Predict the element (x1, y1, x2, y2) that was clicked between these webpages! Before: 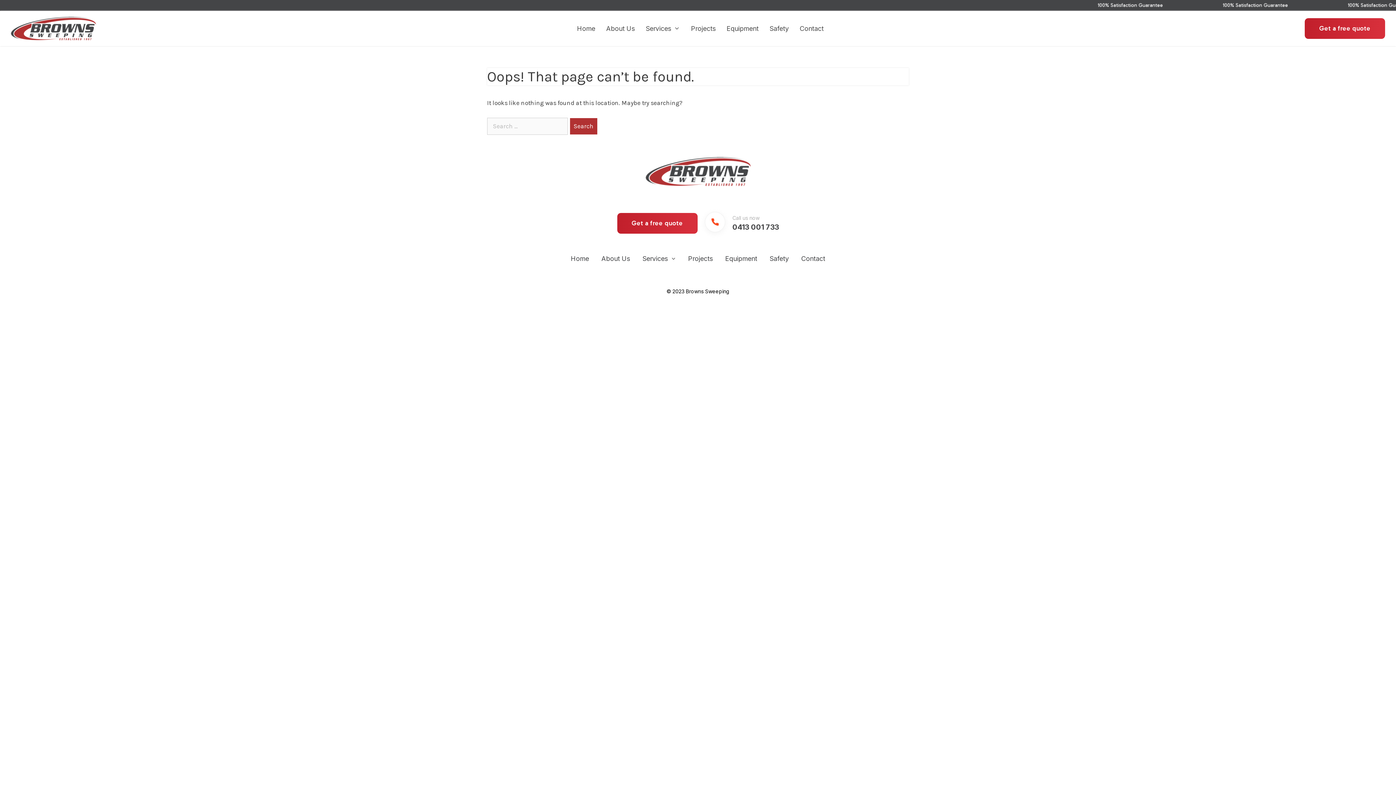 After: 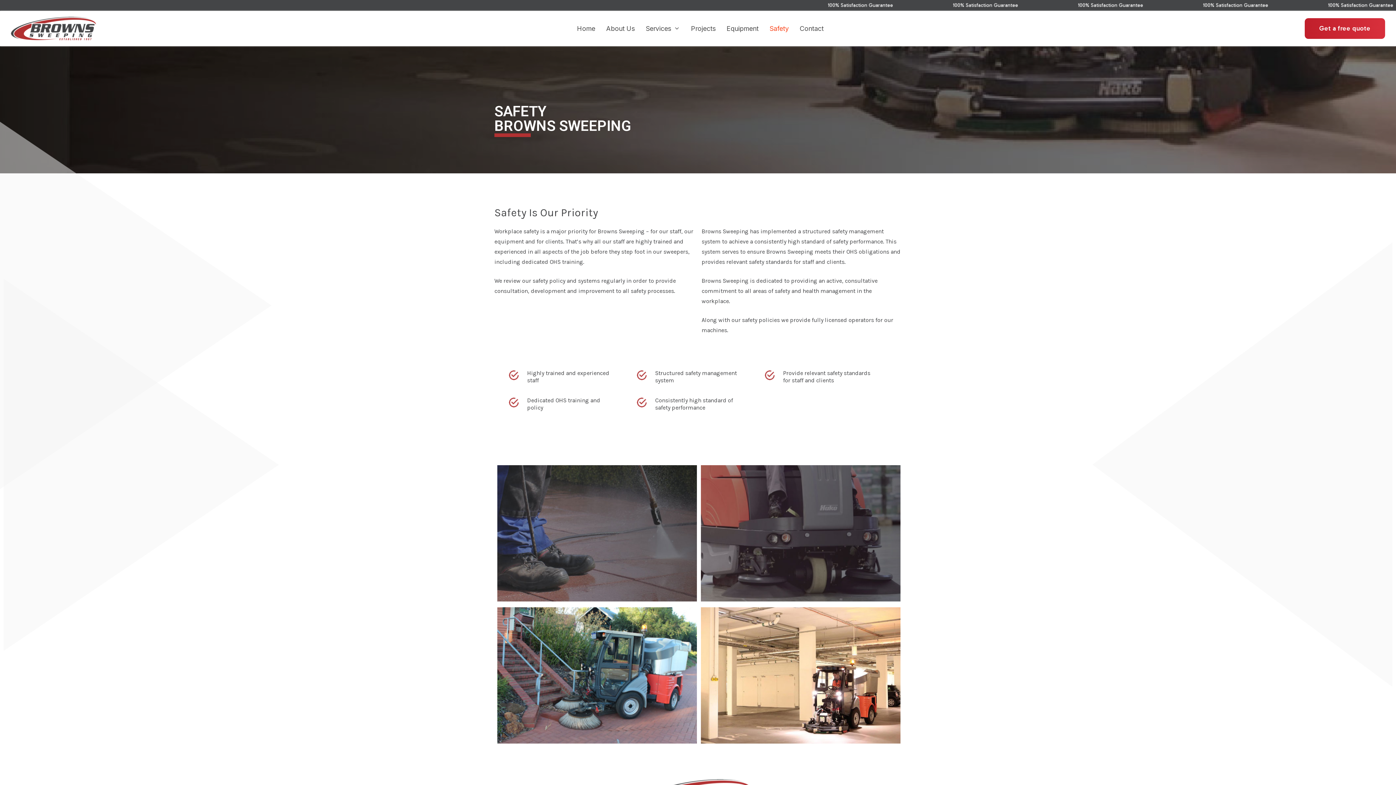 Action: bbox: (769, 254, 789, 262) label: Safety